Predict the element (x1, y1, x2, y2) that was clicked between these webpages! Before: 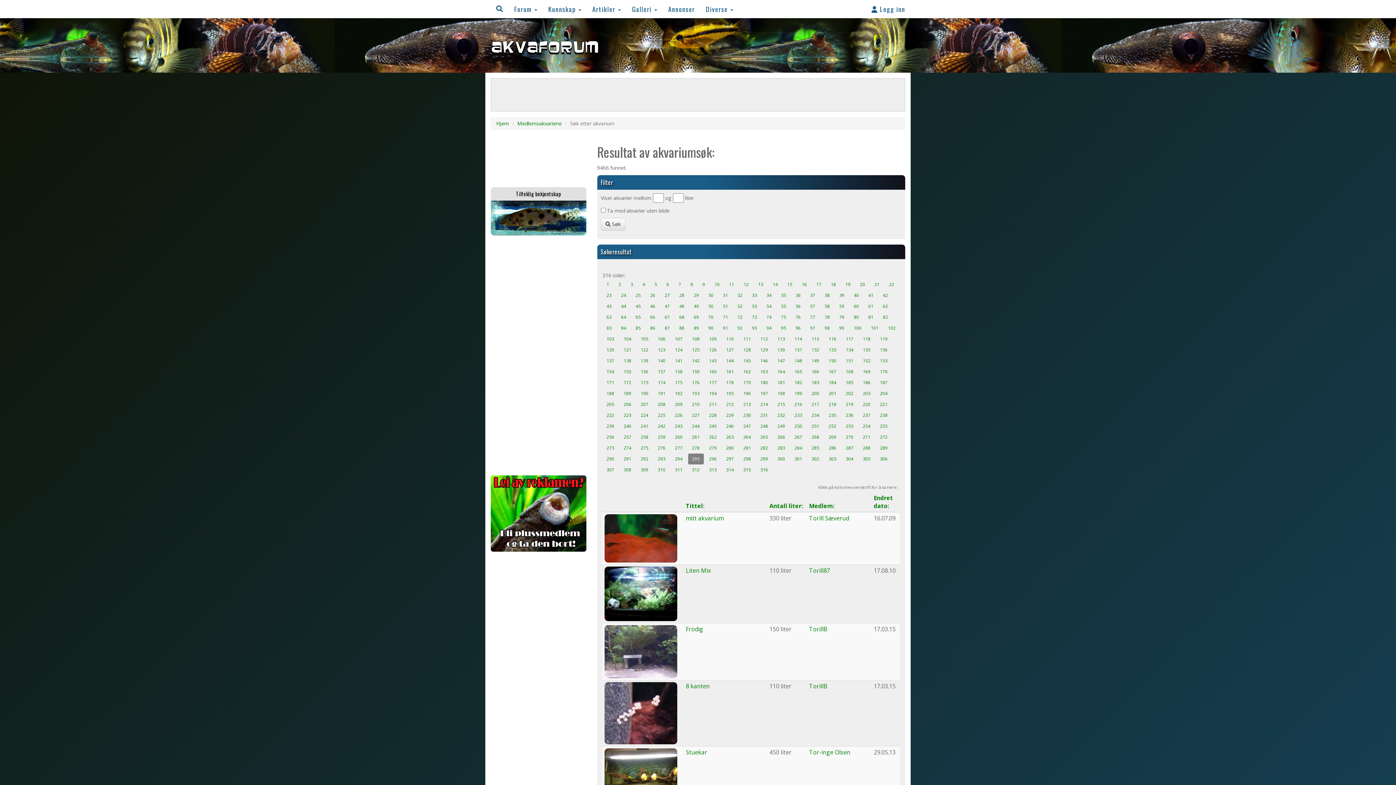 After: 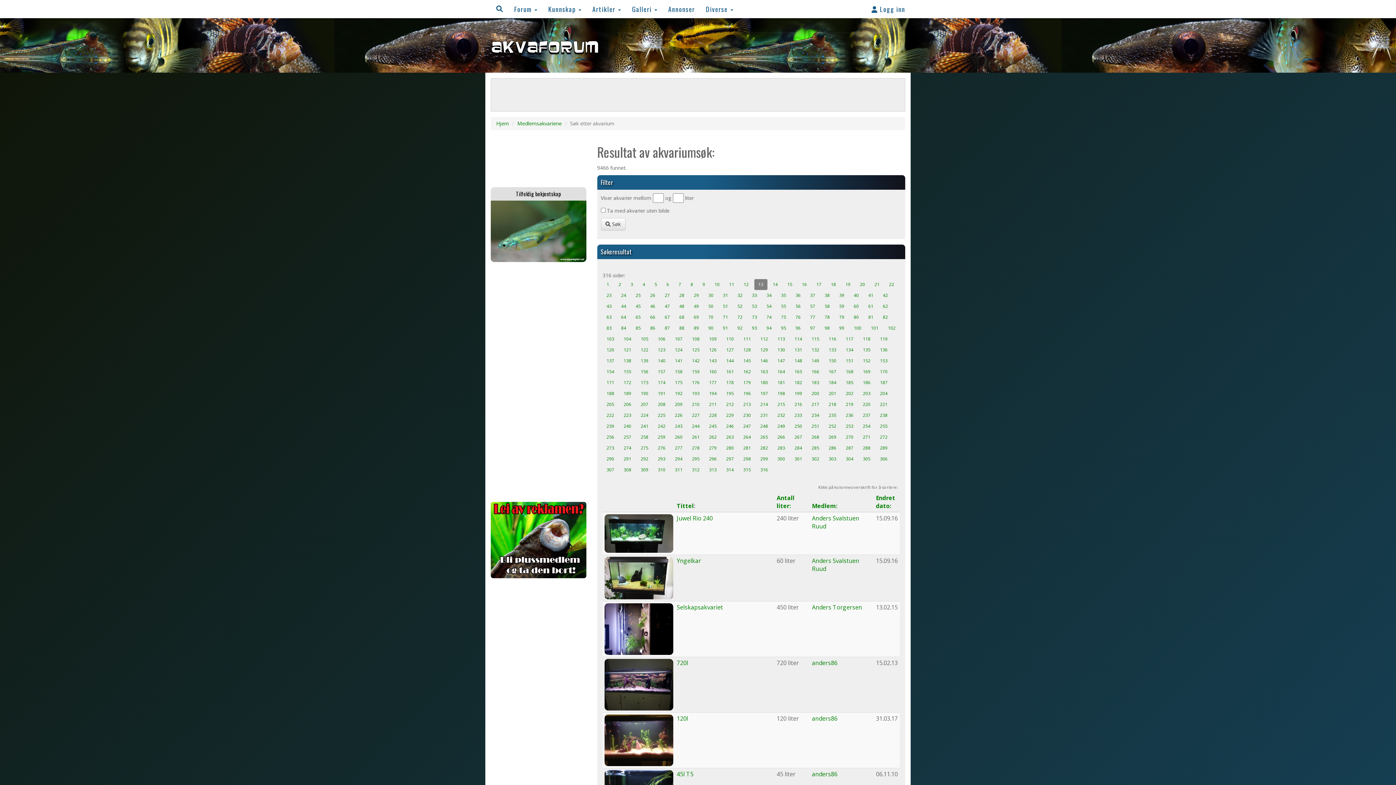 Action: bbox: (754, 279, 767, 290) label: 13